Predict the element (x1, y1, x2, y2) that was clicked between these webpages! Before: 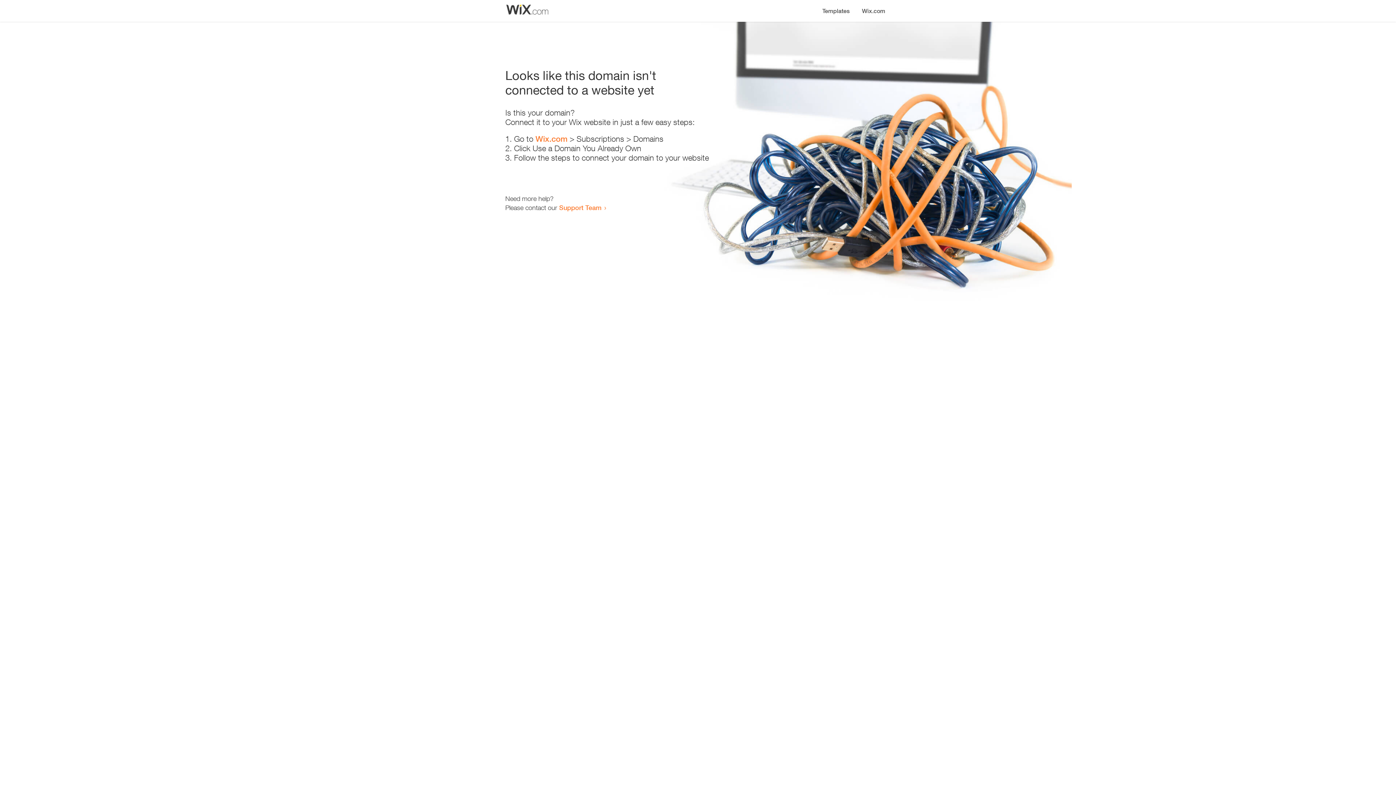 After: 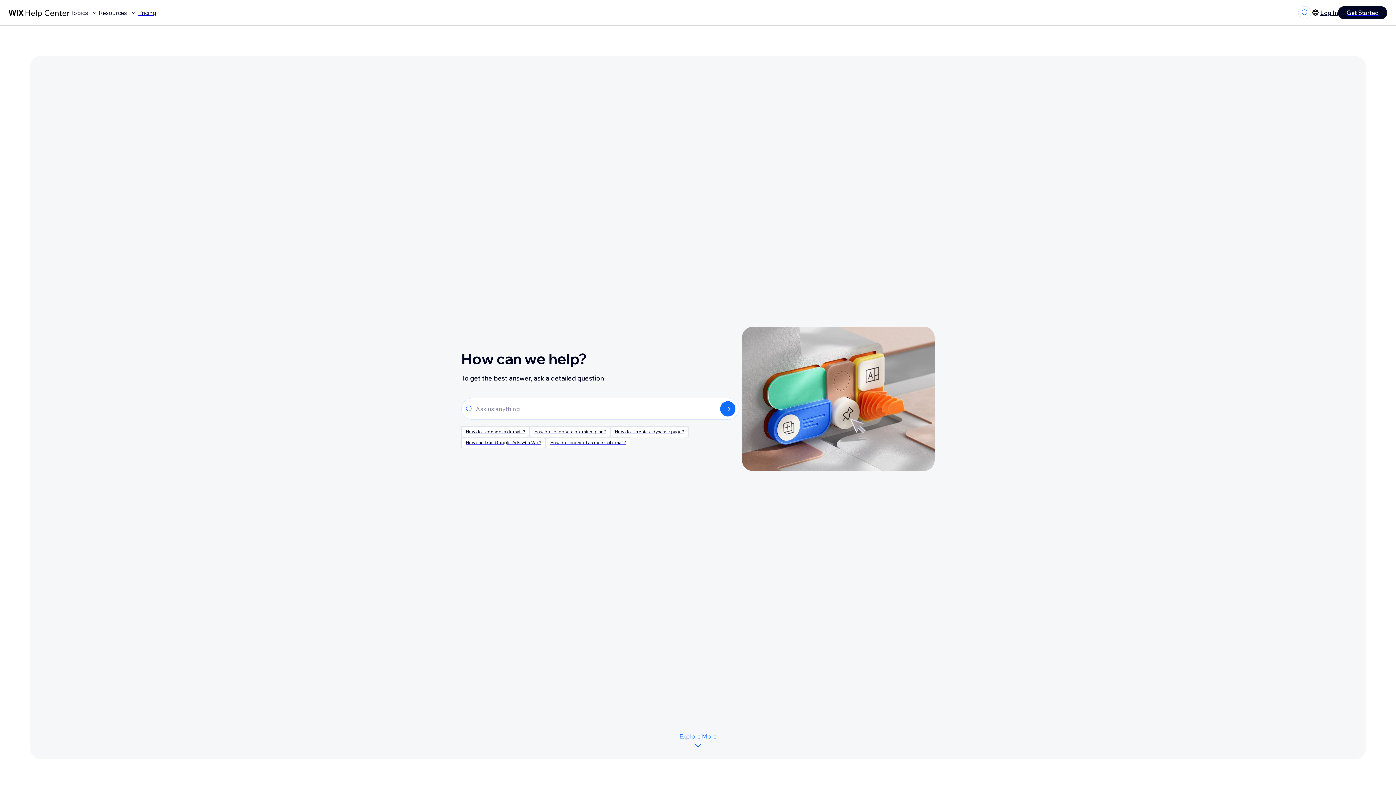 Action: bbox: (559, 203, 601, 211) label: Support Team